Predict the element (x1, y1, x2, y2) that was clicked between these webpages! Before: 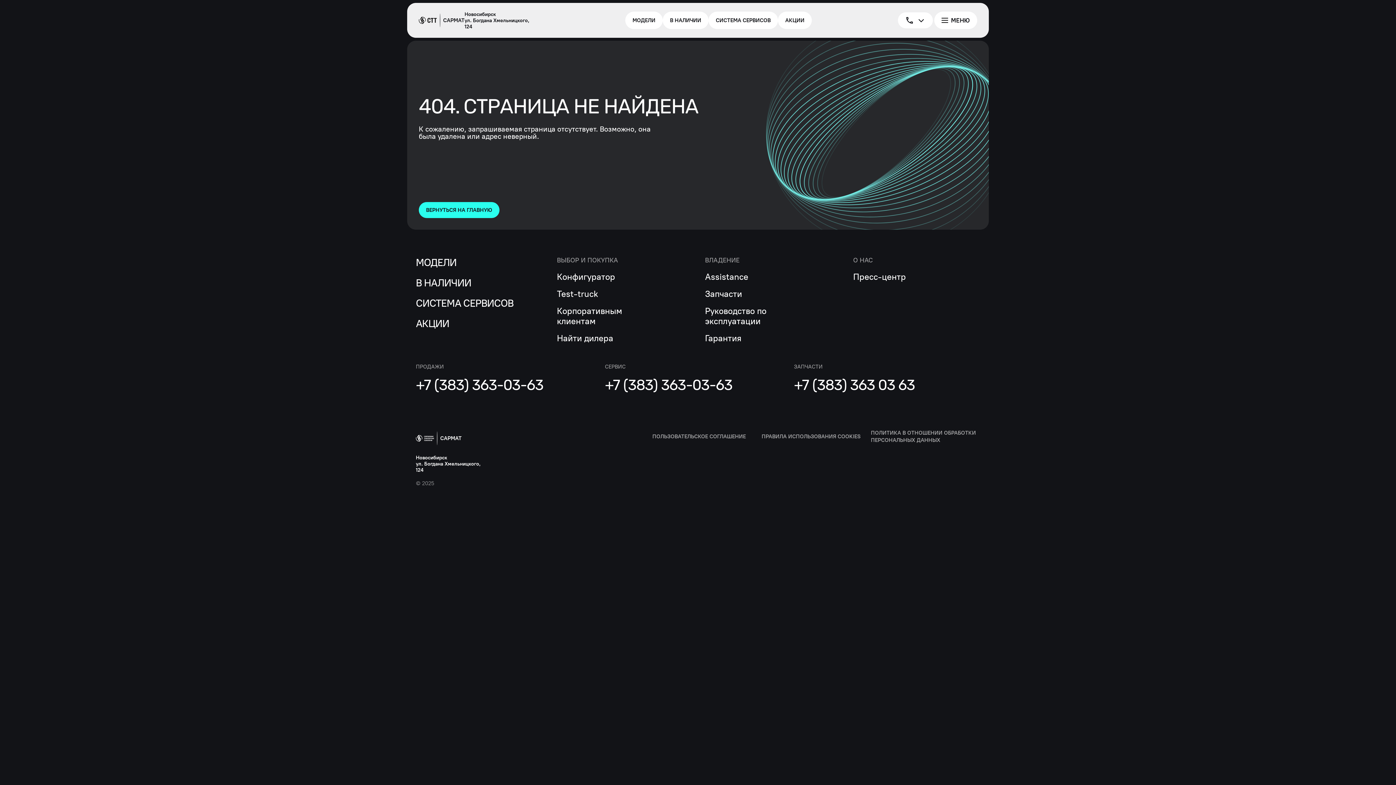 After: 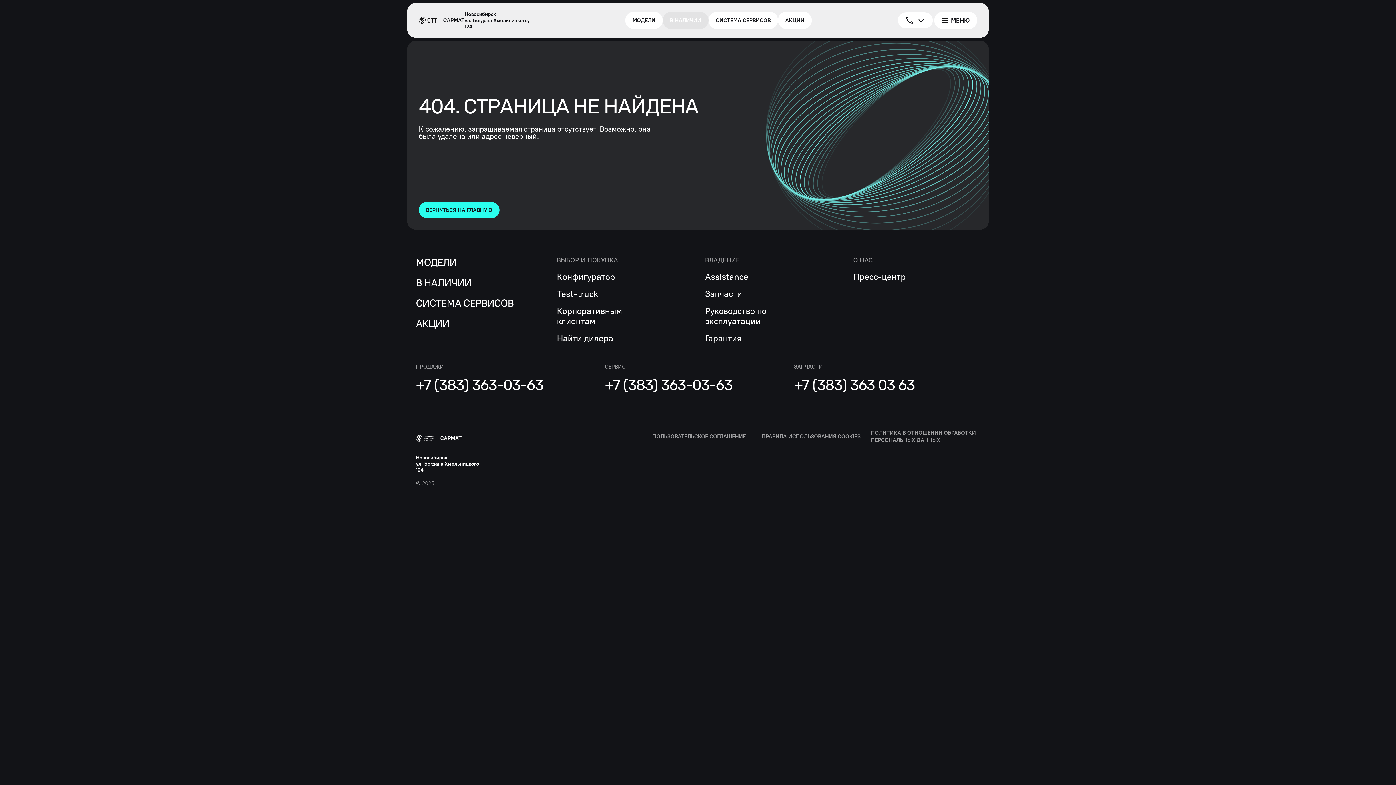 Action: label: В НАЛИЧИИ bbox: (662, 11, 708, 29)